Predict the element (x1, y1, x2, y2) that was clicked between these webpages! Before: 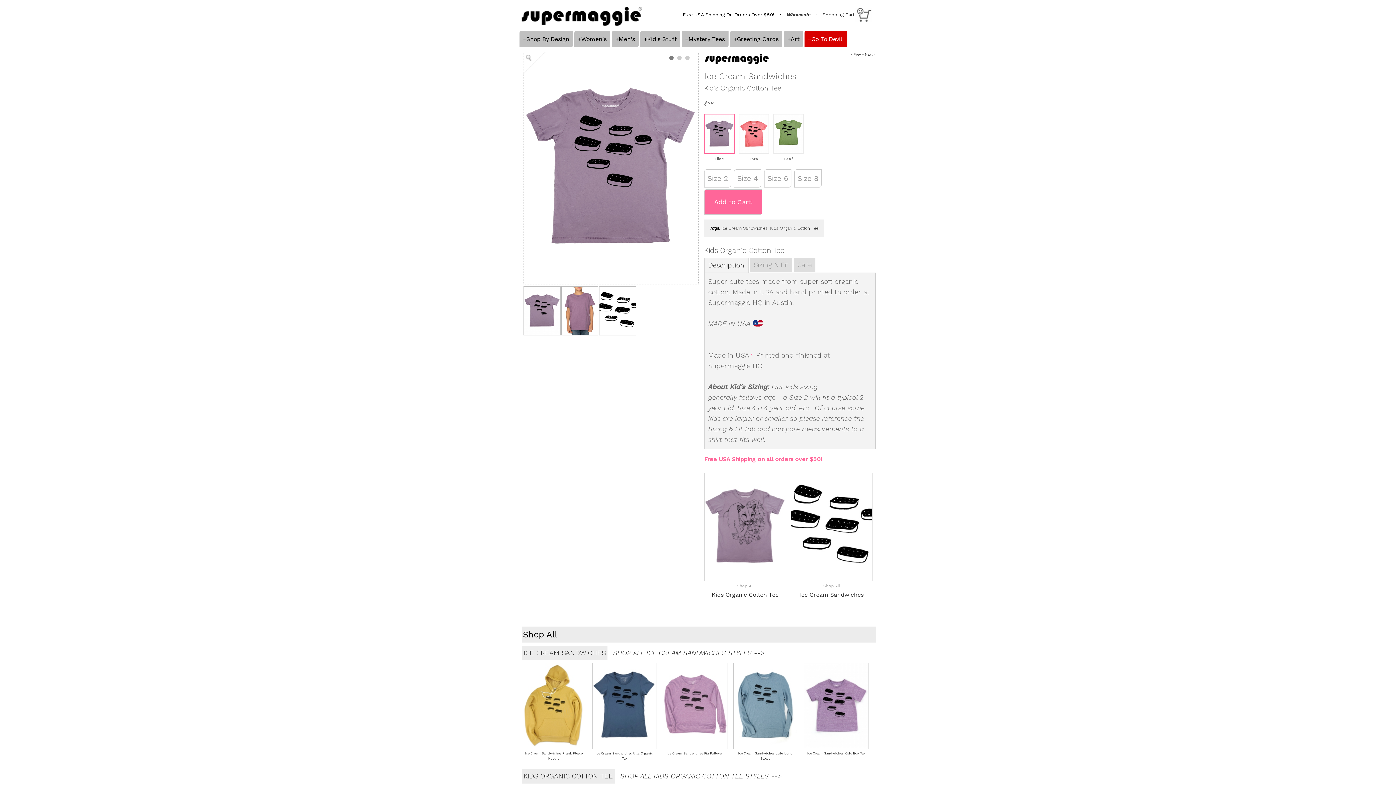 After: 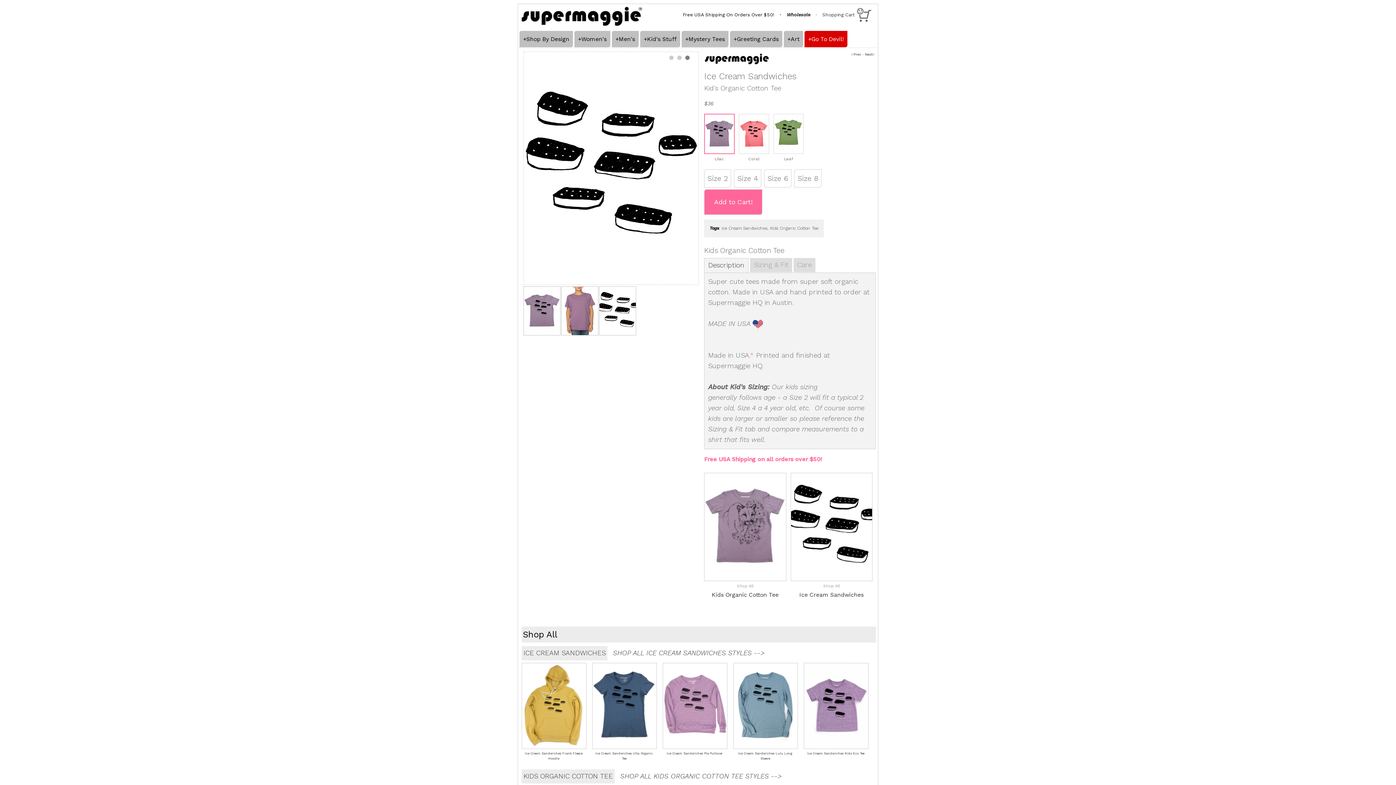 Action: bbox: (599, 329, 636, 336)